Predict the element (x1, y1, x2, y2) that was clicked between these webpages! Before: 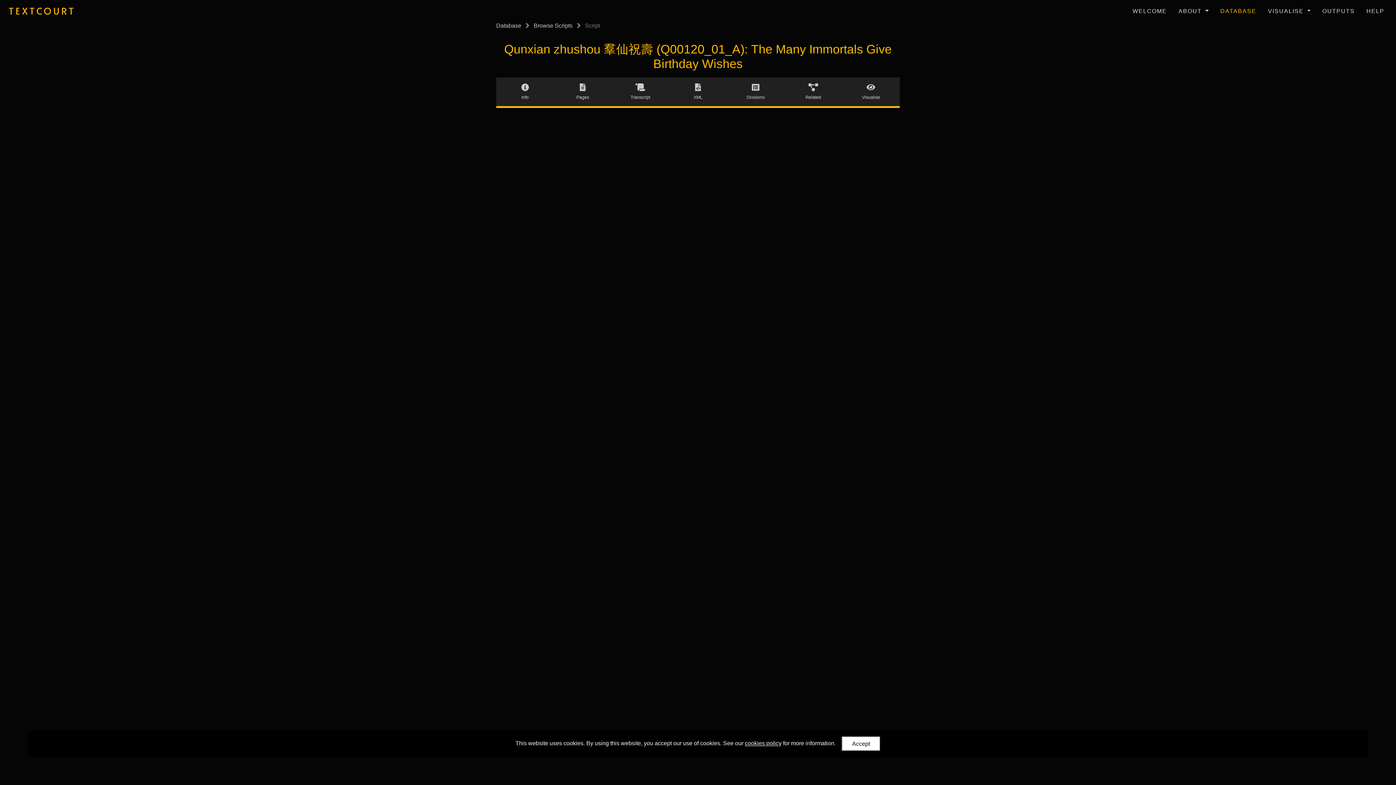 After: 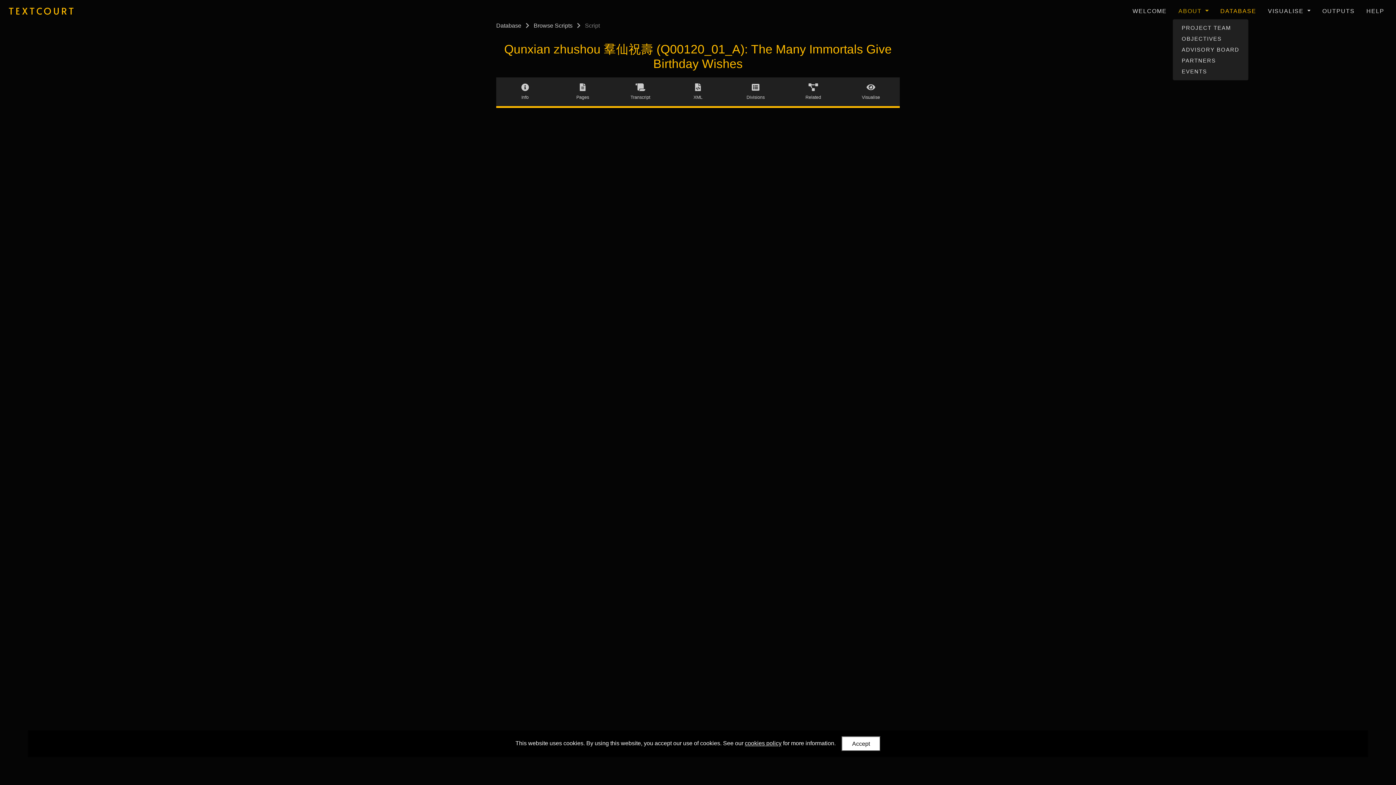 Action: label: ABOUT  bbox: (1175, 4, 1211, 18)